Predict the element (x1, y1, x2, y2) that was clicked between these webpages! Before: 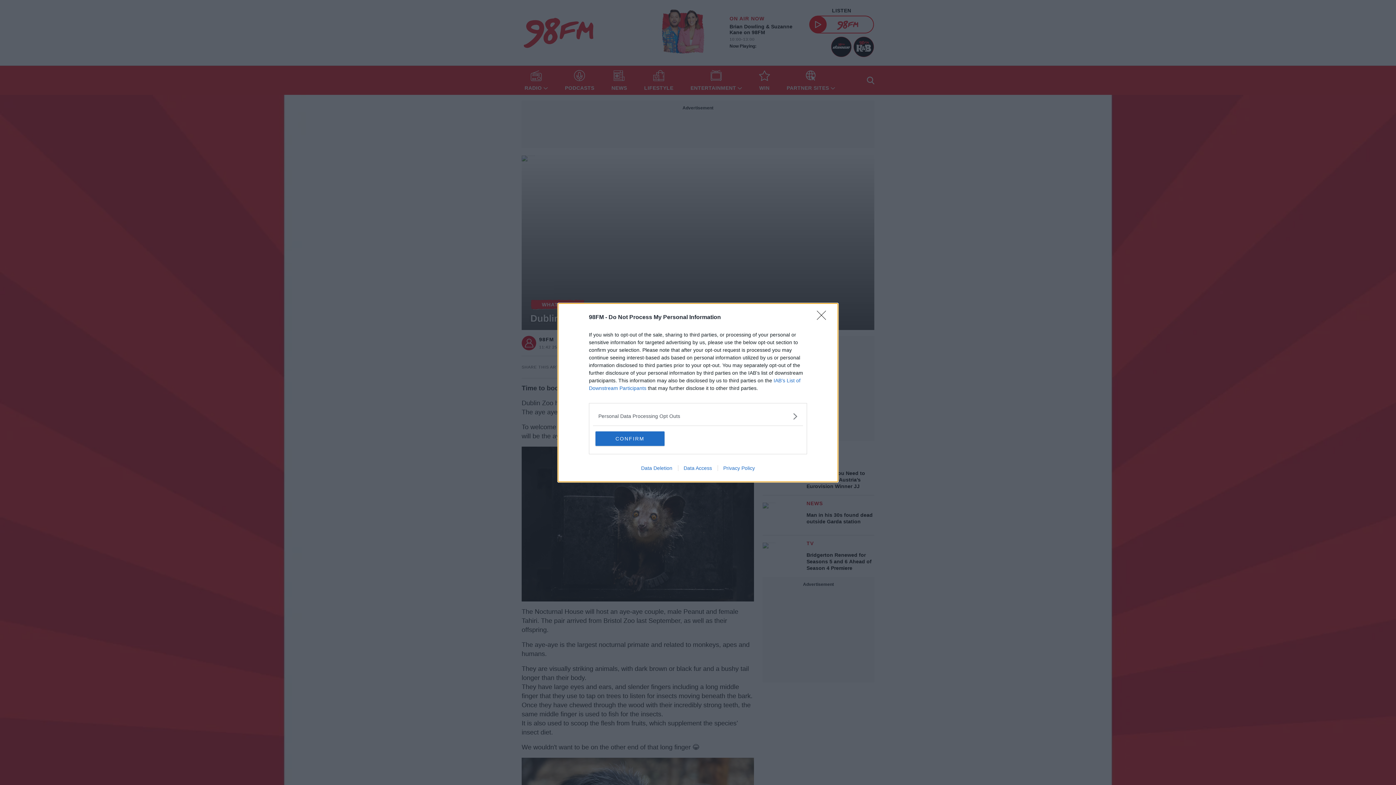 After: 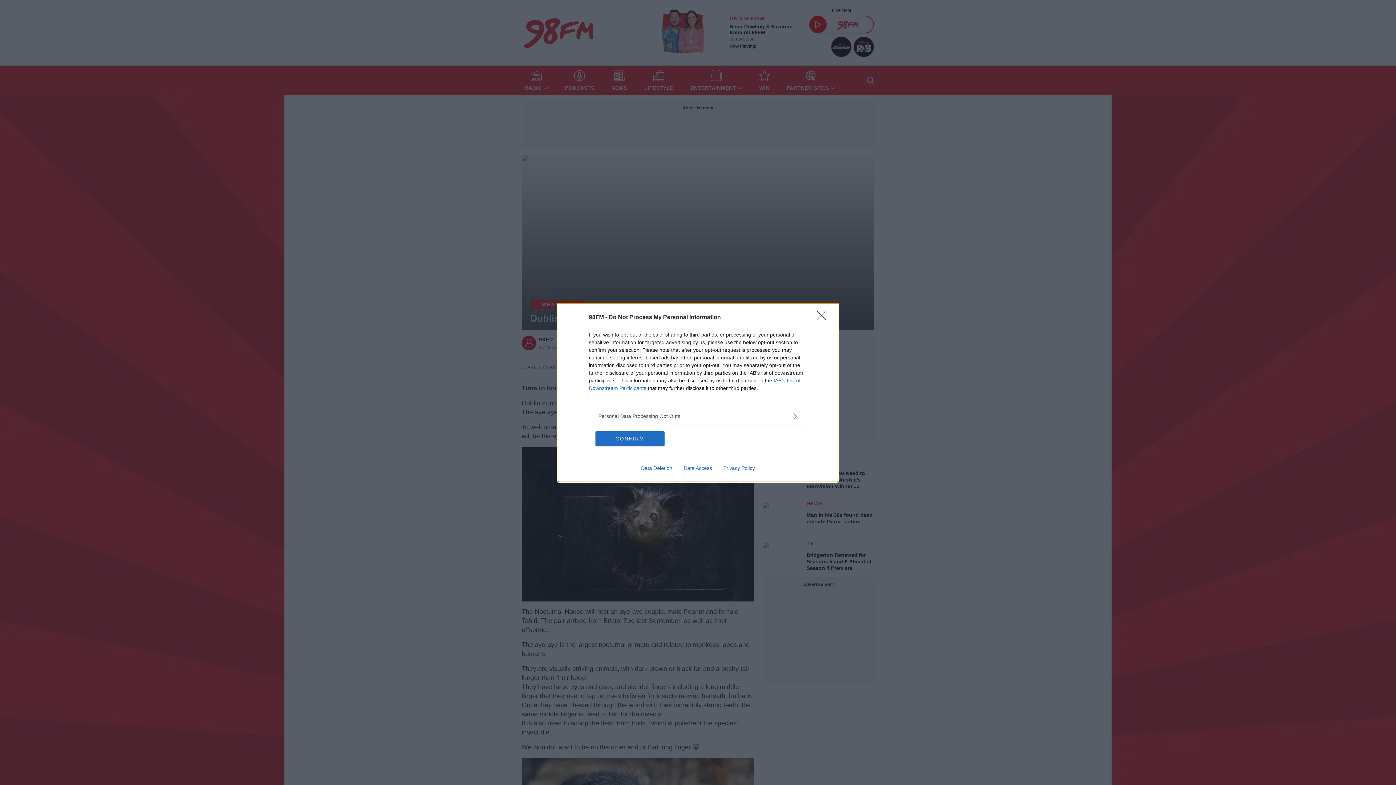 Action: bbox: (678, 465, 717, 471) label: Data Access